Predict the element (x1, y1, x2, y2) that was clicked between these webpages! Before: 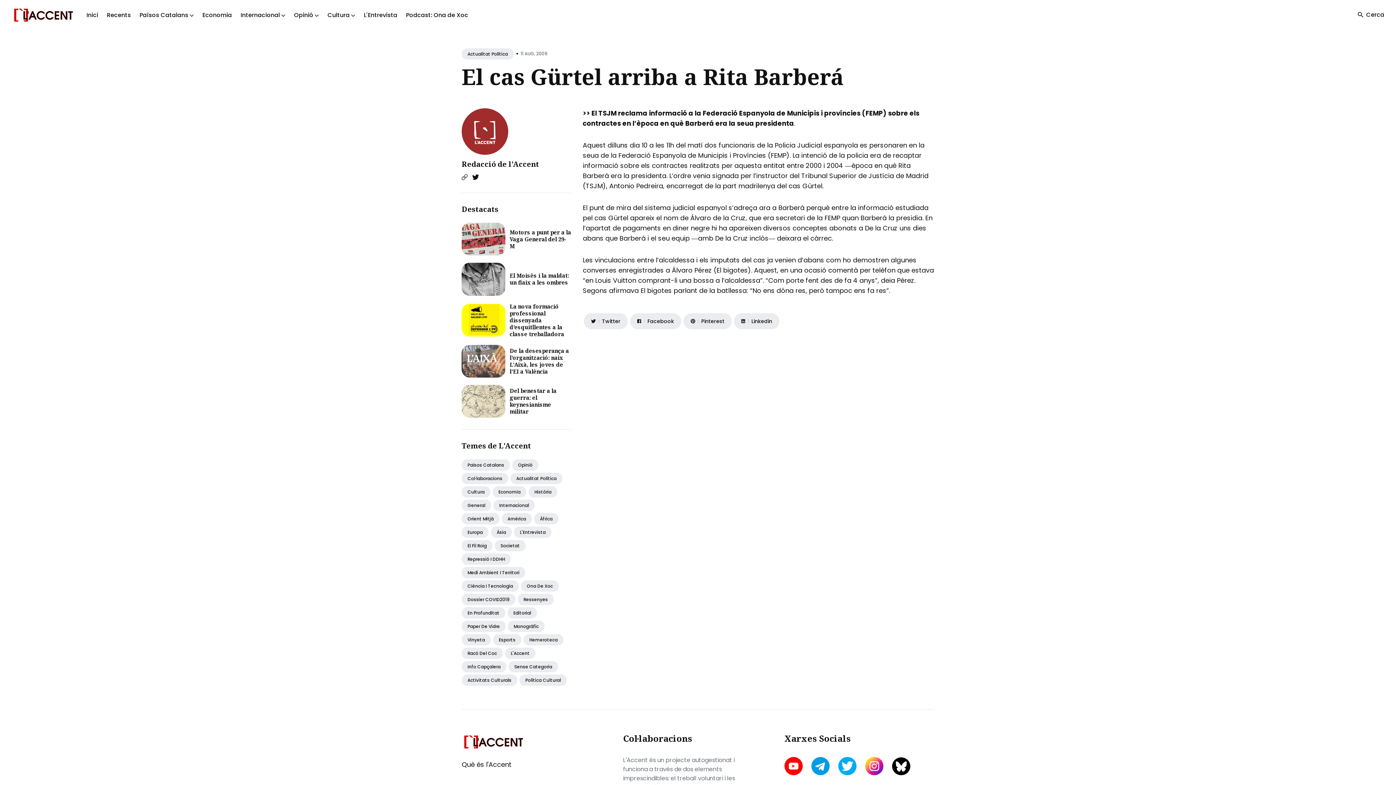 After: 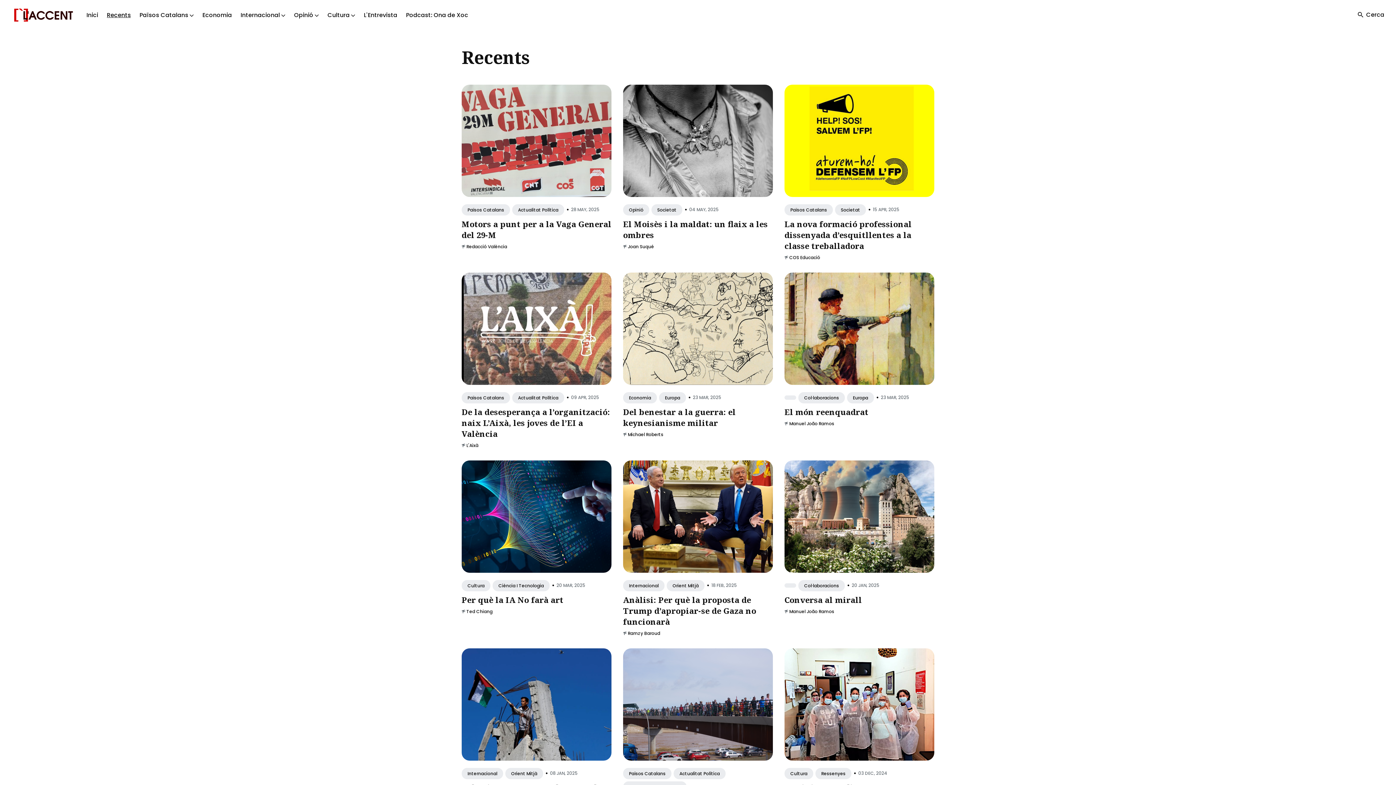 Action: bbox: (106, 6, 130, 23) label: Recents